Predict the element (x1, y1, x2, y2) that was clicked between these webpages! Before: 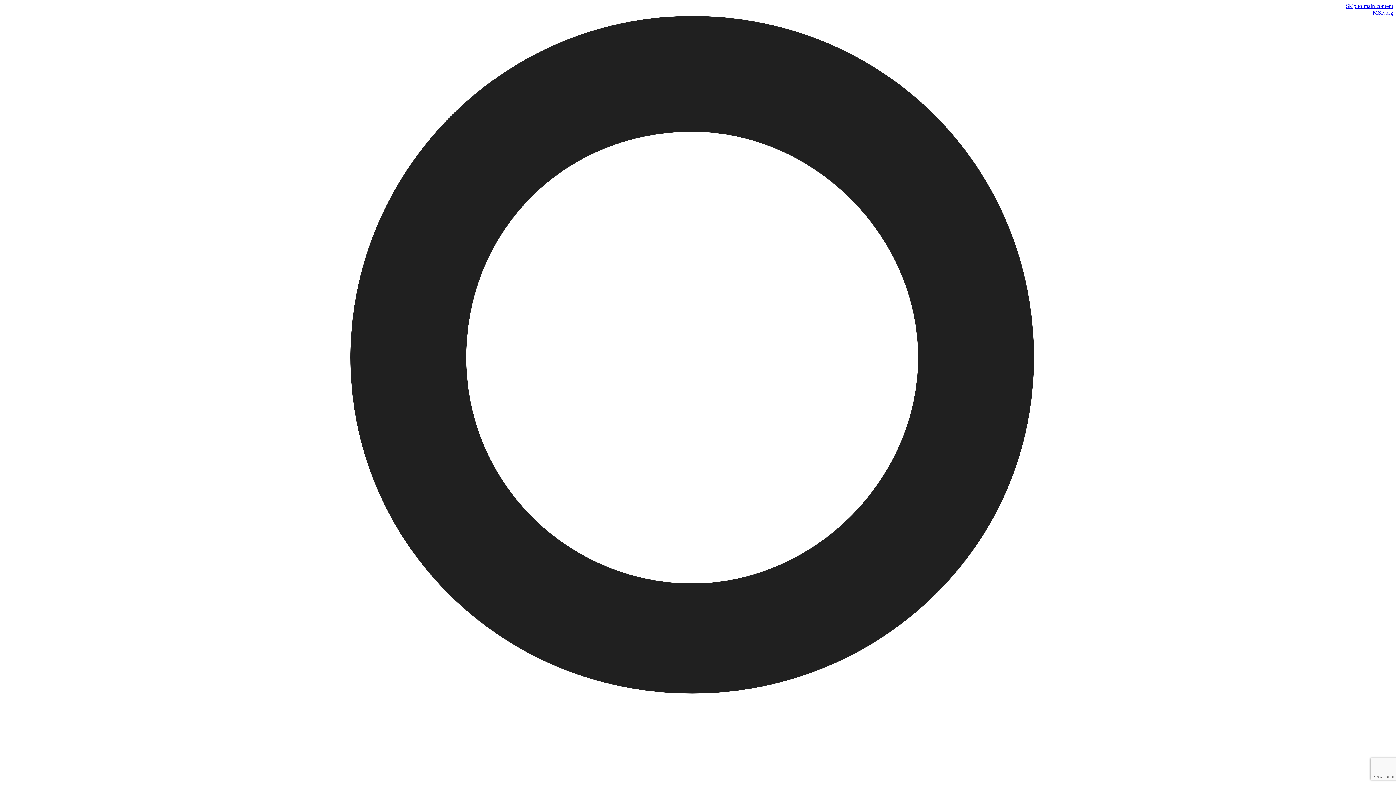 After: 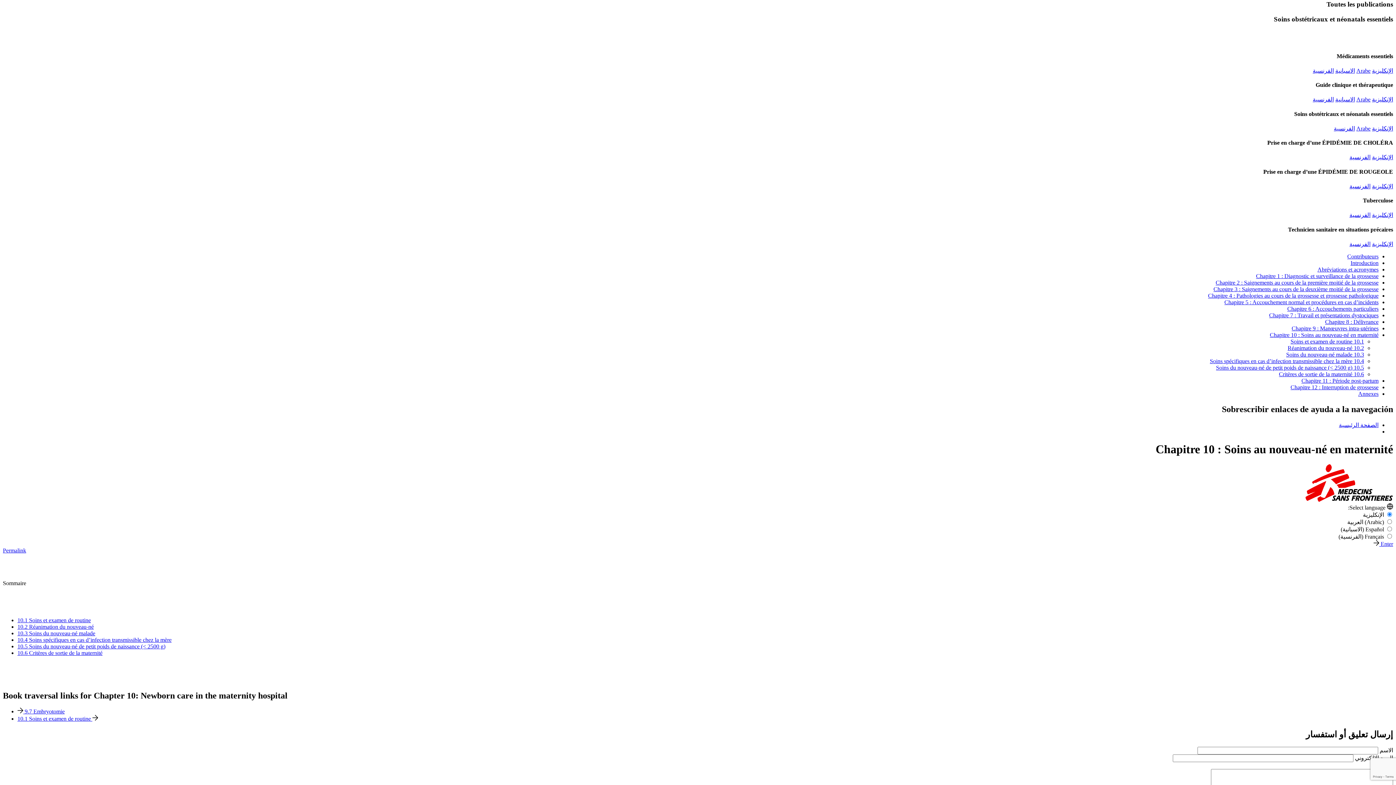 Action: label: Skip to main content bbox: (1346, 2, 1393, 9)